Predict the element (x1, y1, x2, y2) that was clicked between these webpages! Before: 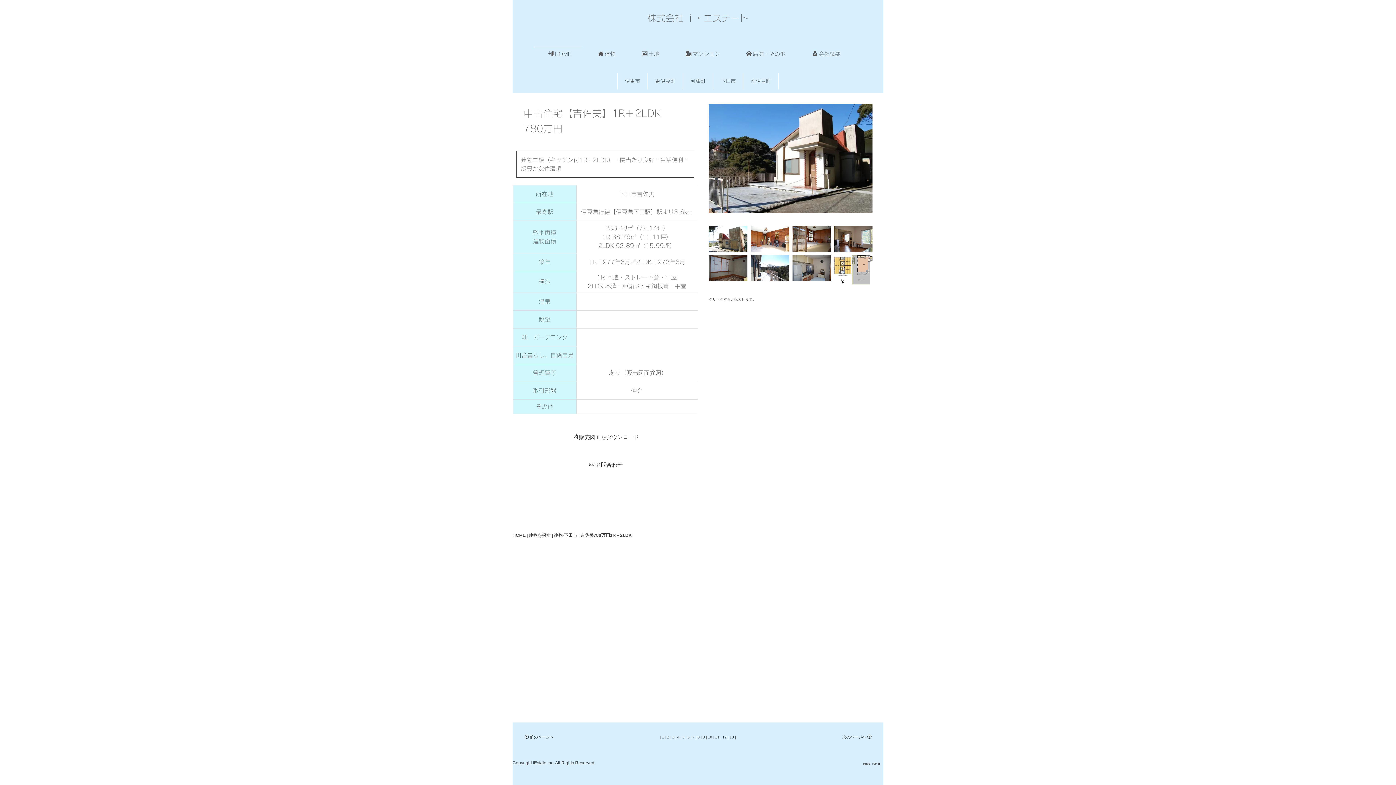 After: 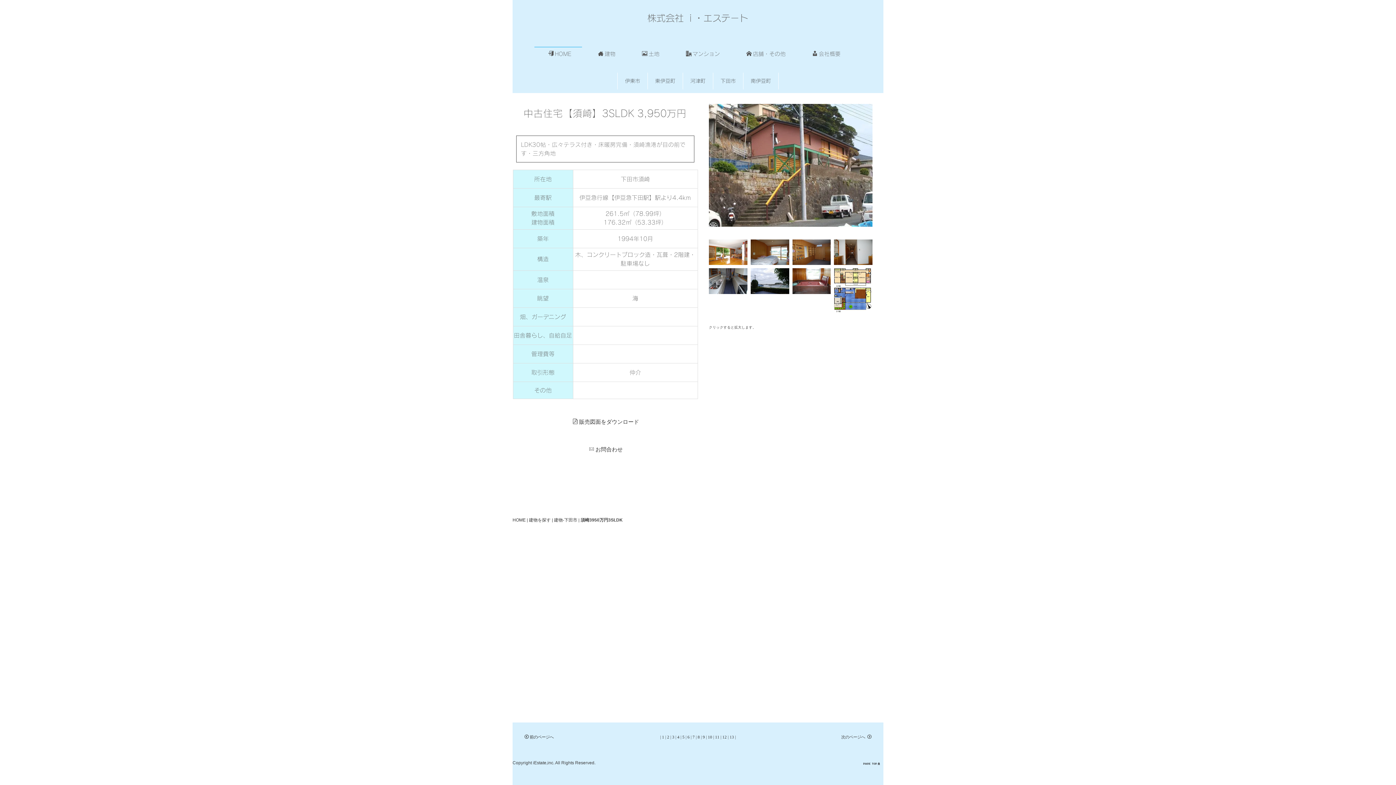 Action: label: 13 bbox: (729, 735, 734, 739)